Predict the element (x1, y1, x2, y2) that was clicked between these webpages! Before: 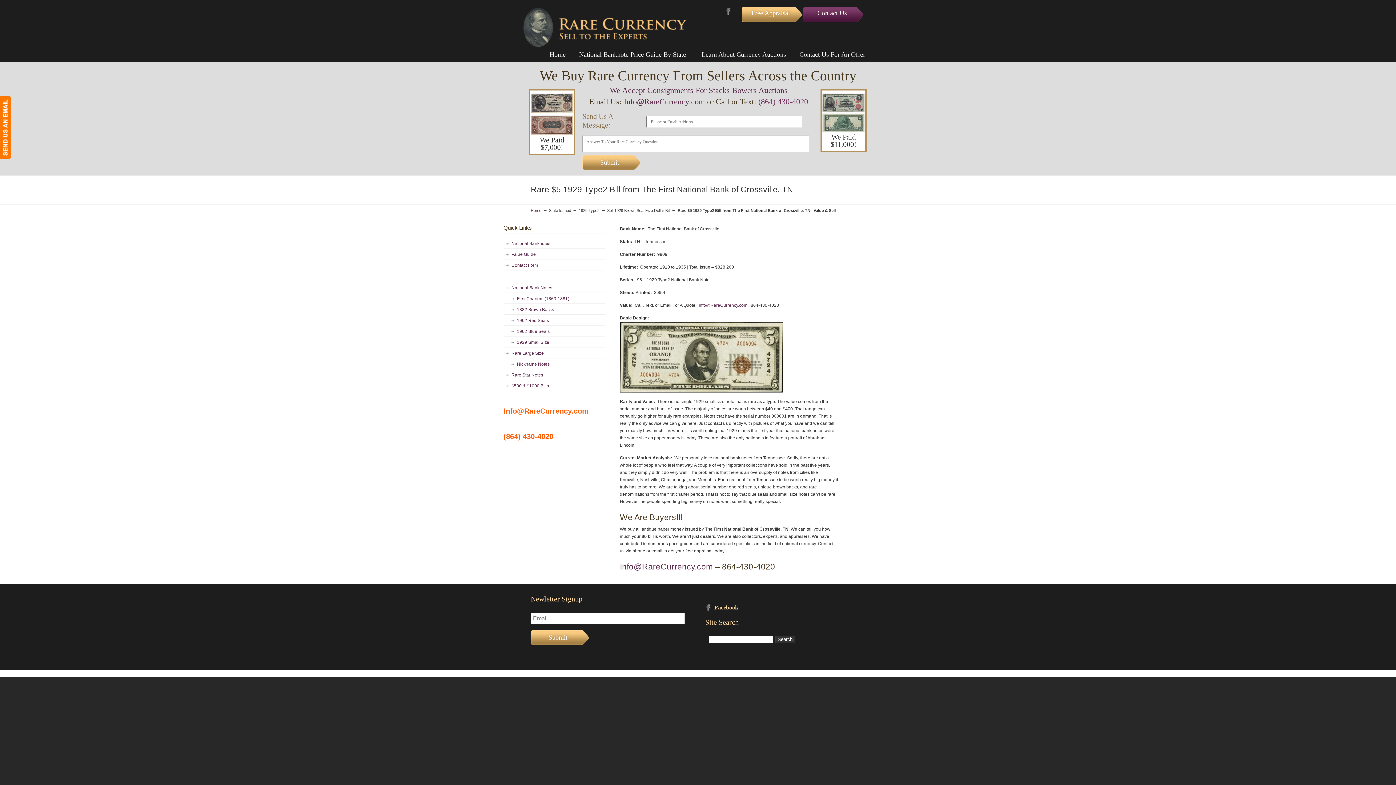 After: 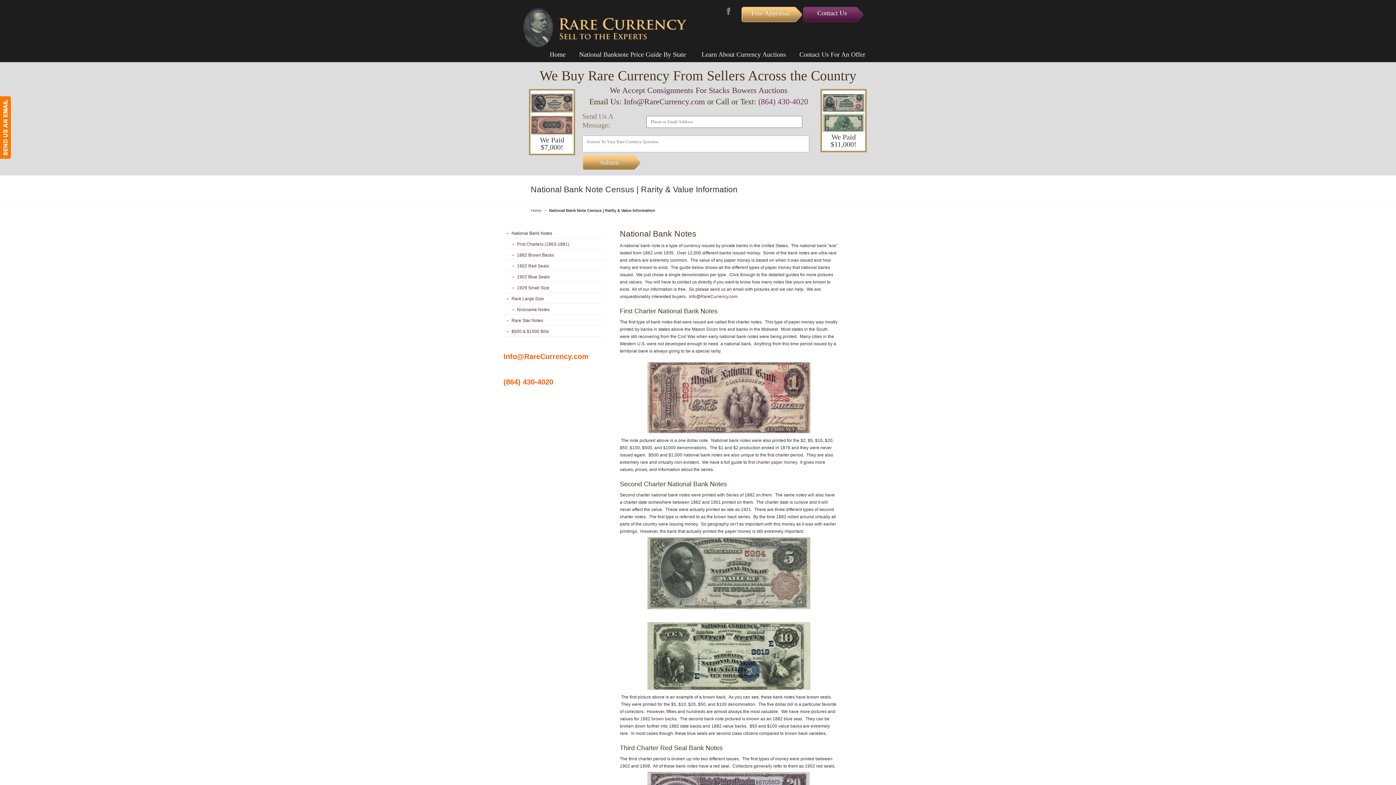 Action: bbox: (503, 253, 605, 264) label: National Bank Notes